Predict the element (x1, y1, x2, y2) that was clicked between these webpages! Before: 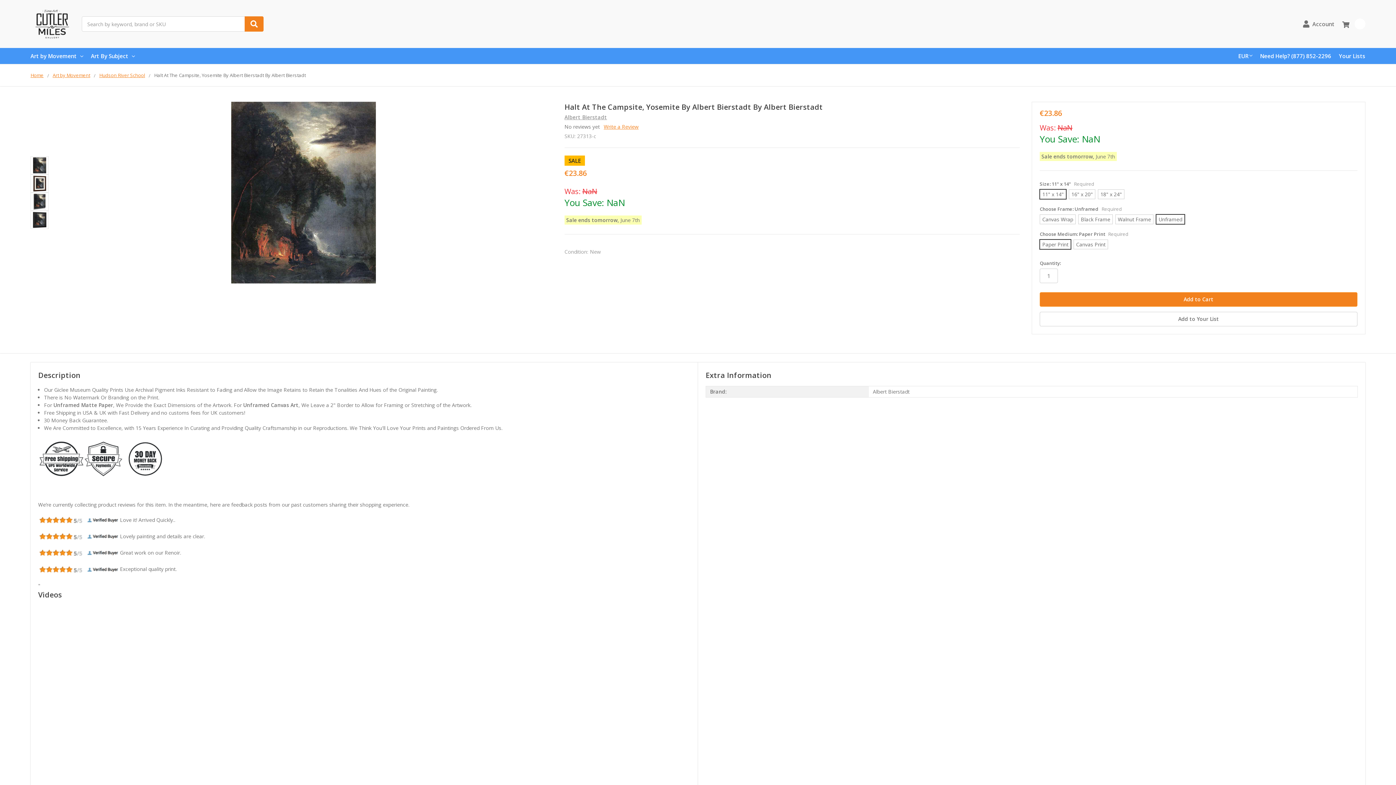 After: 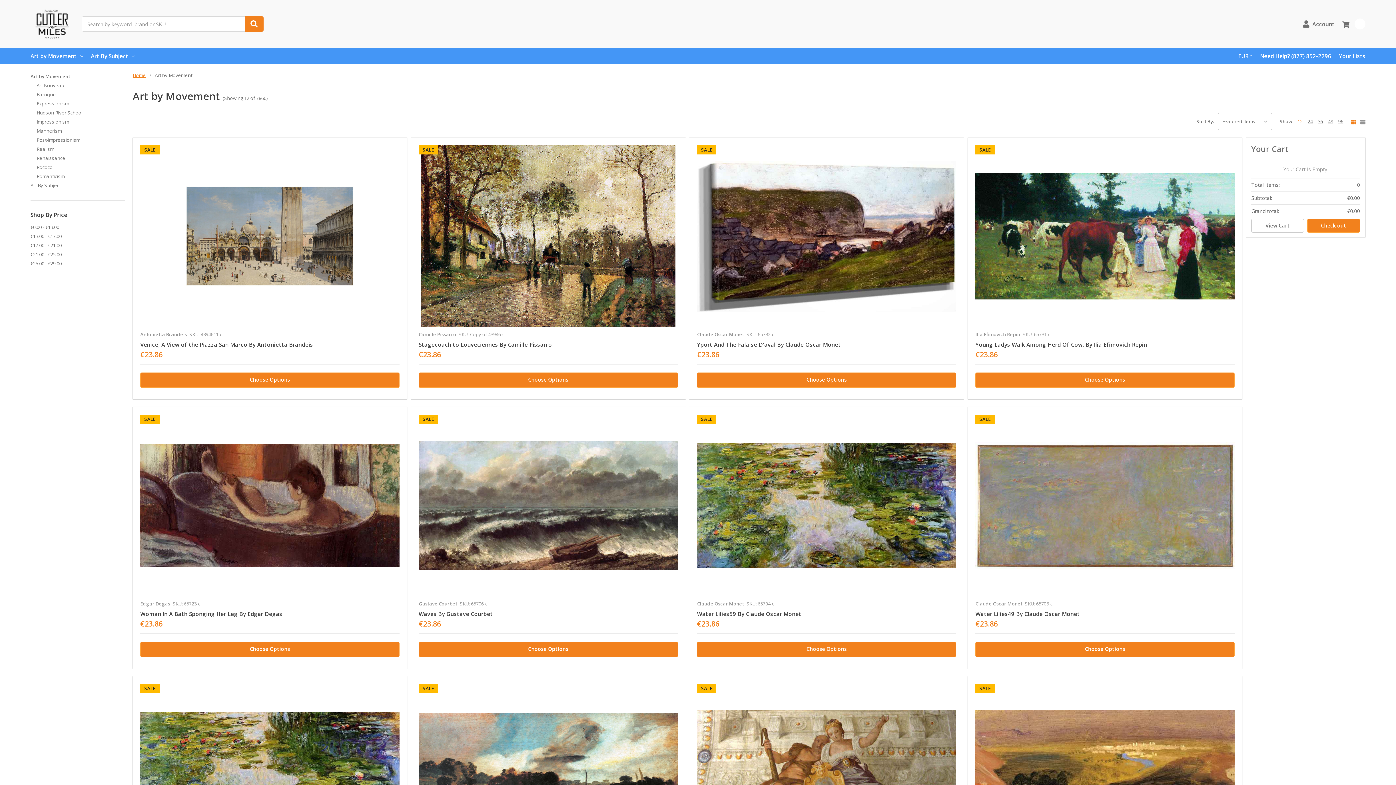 Action: bbox: (52, 71, 90, 78) label: Art by Movement